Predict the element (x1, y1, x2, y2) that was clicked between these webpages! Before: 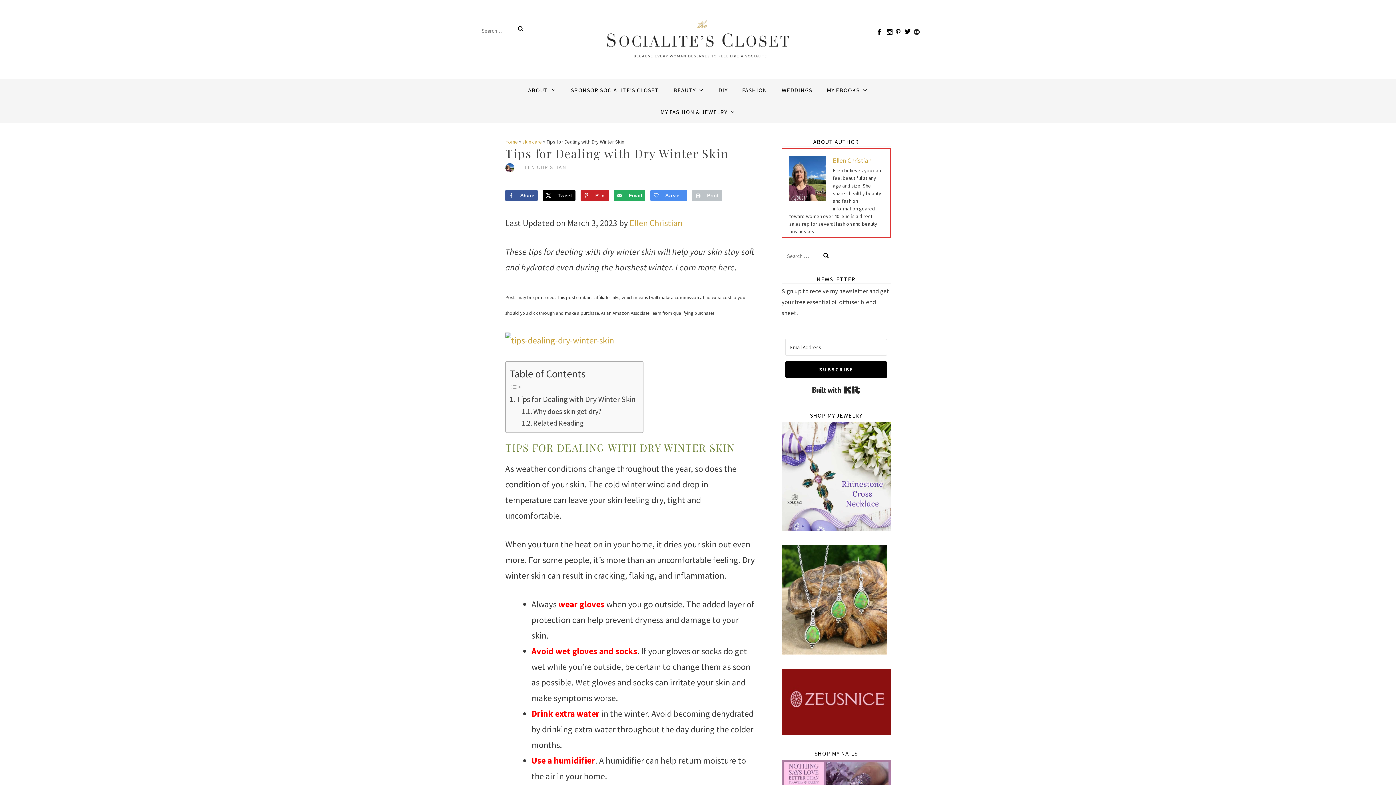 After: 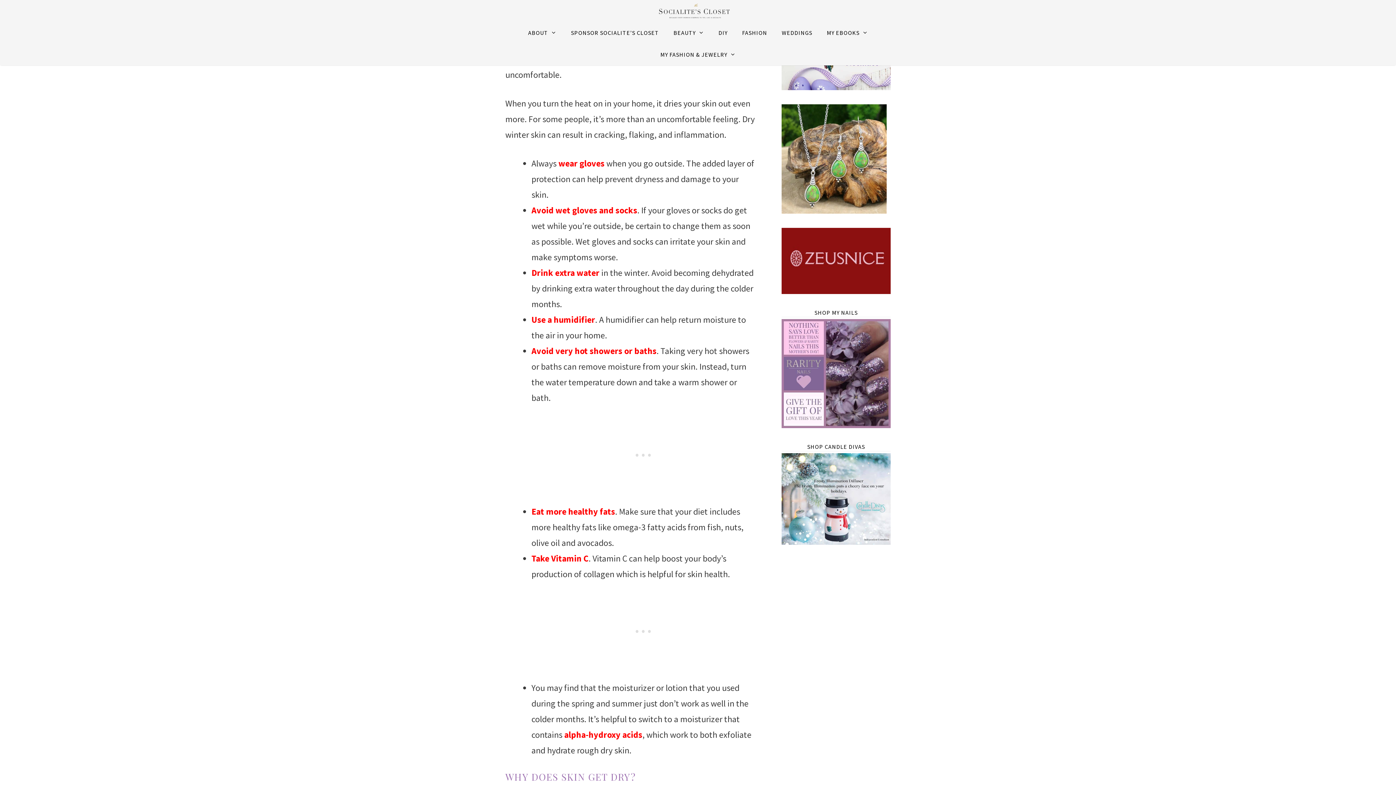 Action: bbox: (509, 393, 635, 405) label: Tips for Dealing with Dry Winter Skin